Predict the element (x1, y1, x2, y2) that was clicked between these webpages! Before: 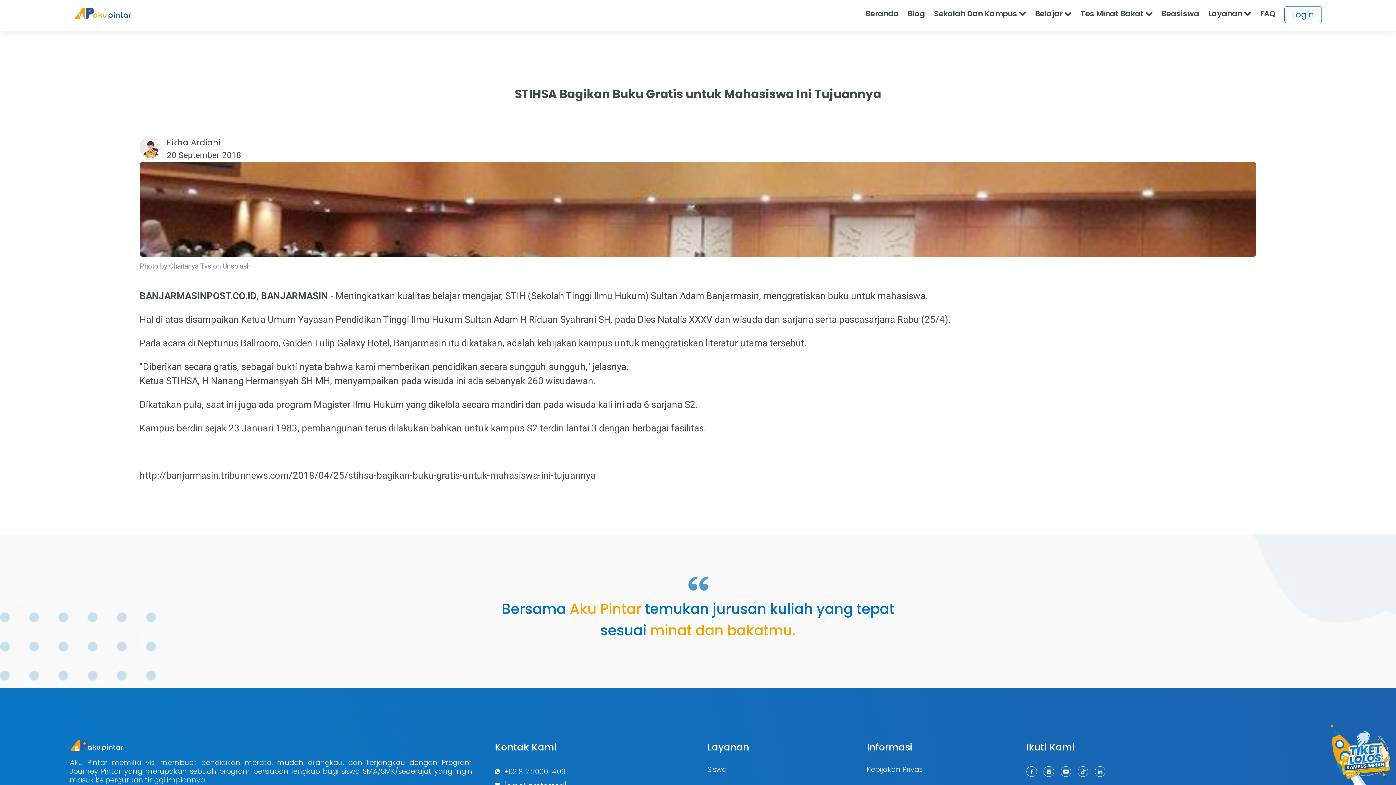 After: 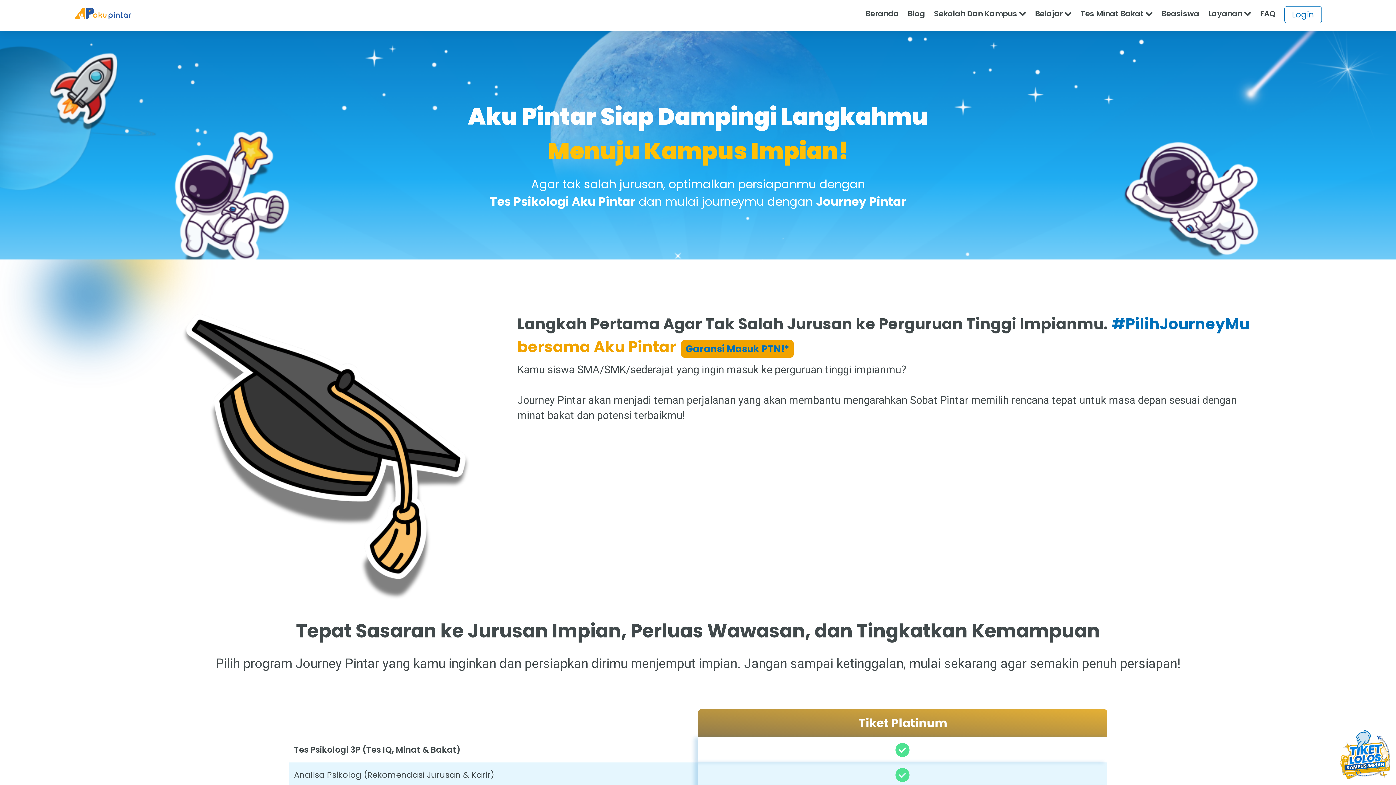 Action: bbox: (1338, 752, 1392, 763)